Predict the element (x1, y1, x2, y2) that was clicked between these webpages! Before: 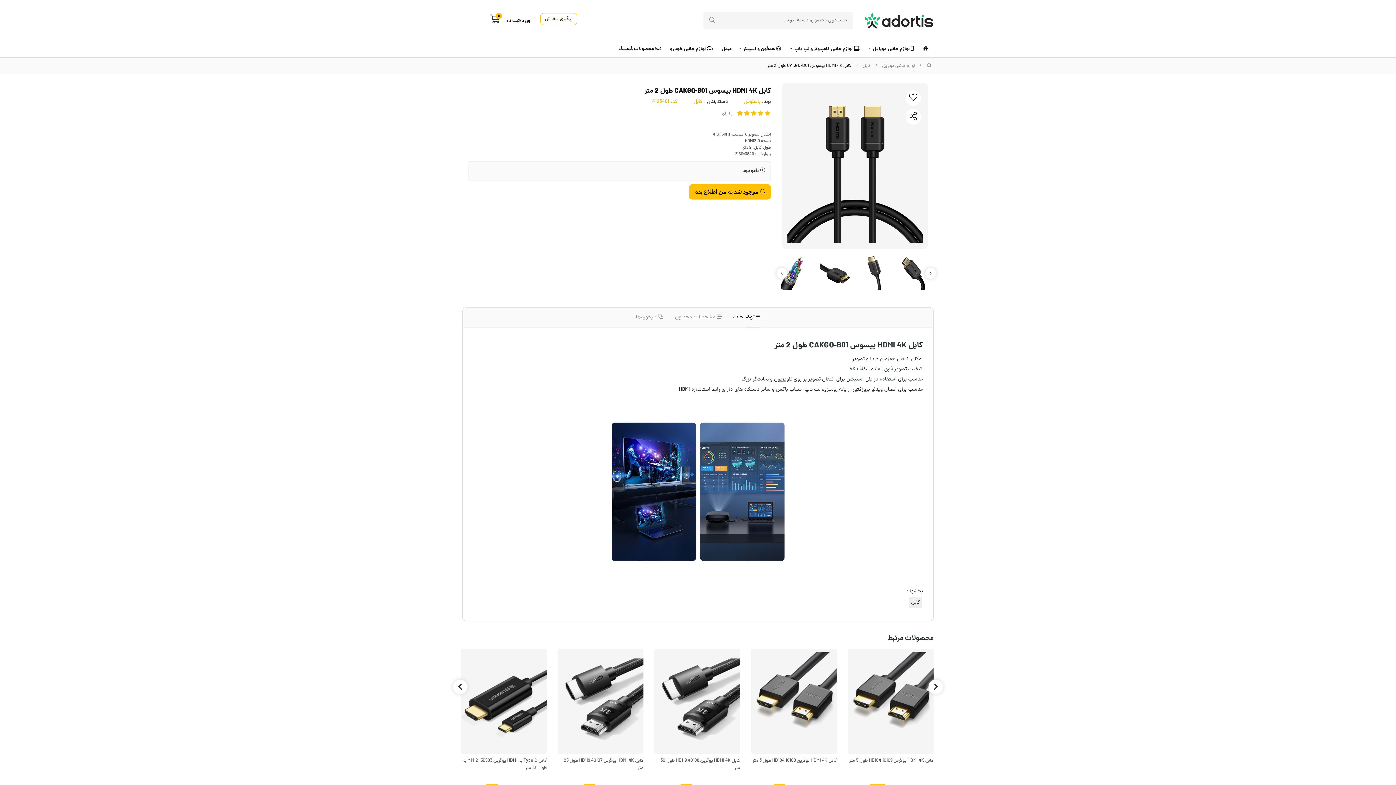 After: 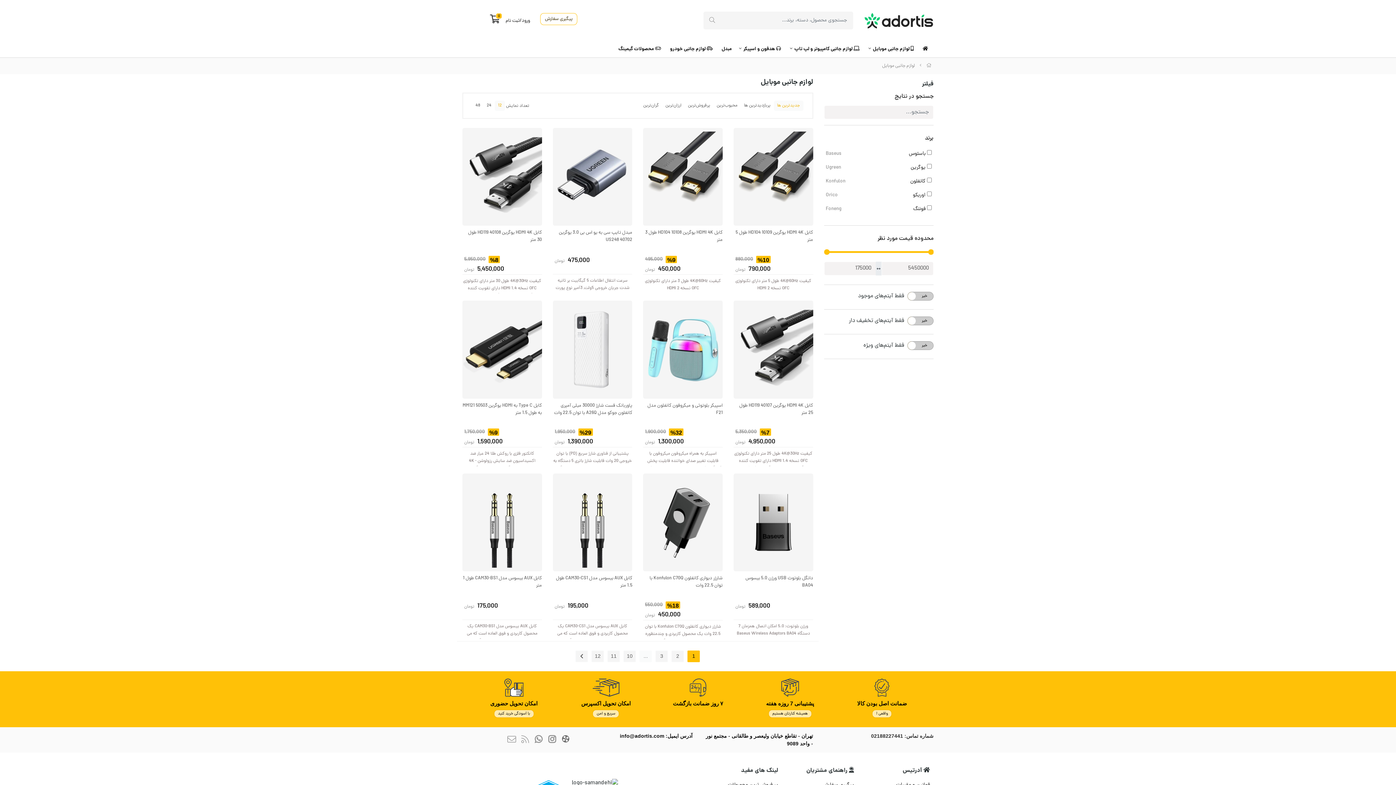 Action: bbox: (865, 41, 919, 57) label:  لوازم جانبی موبایل